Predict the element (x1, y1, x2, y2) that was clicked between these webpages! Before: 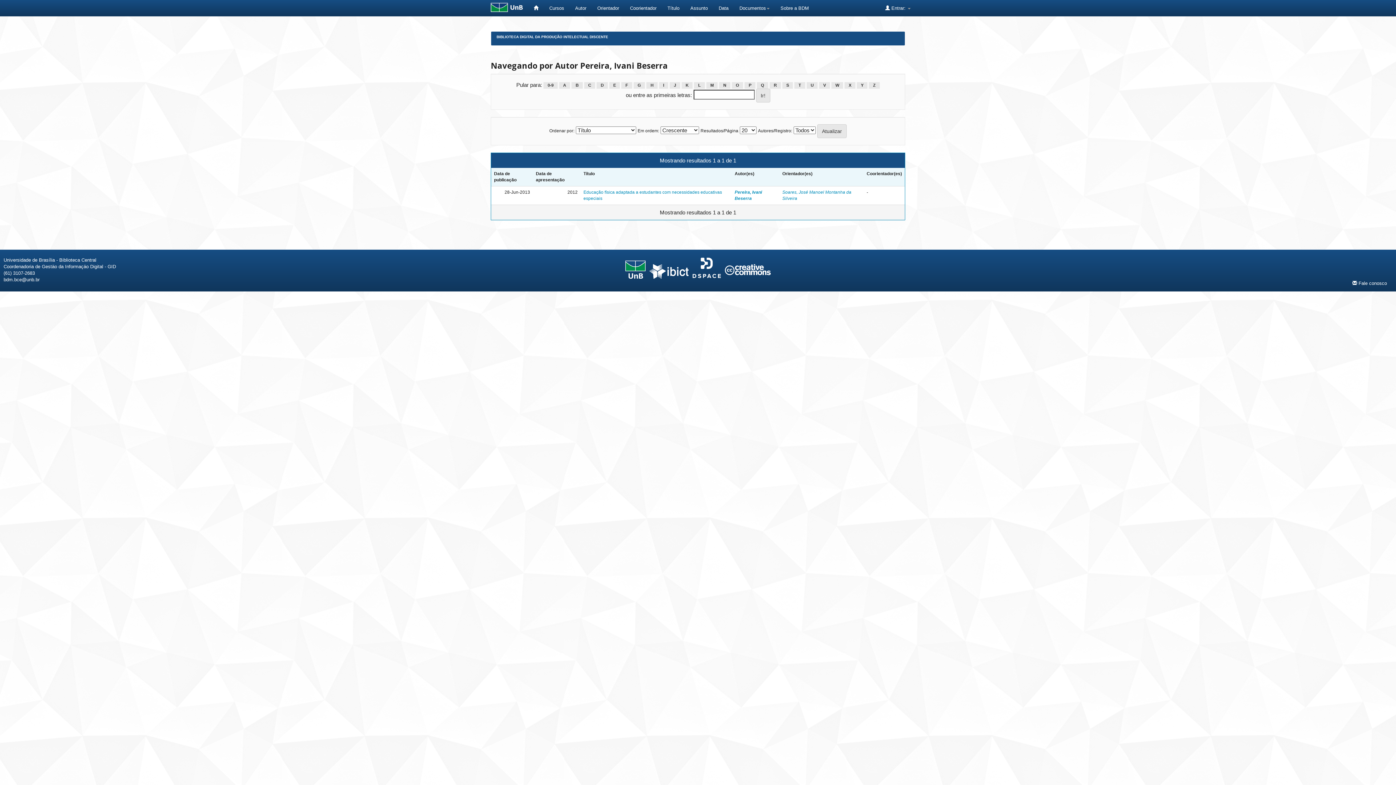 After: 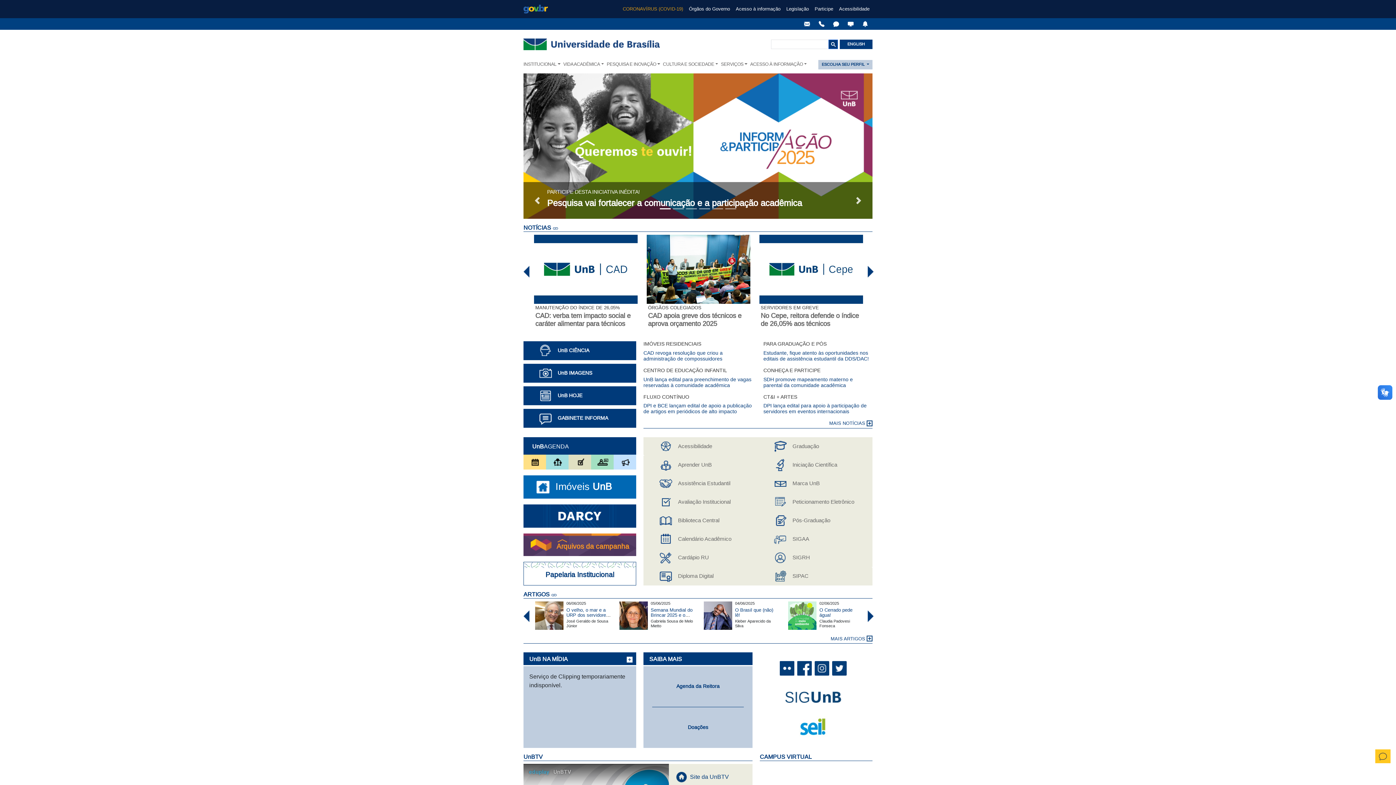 Action: bbox: (485, 0, 528, 16)